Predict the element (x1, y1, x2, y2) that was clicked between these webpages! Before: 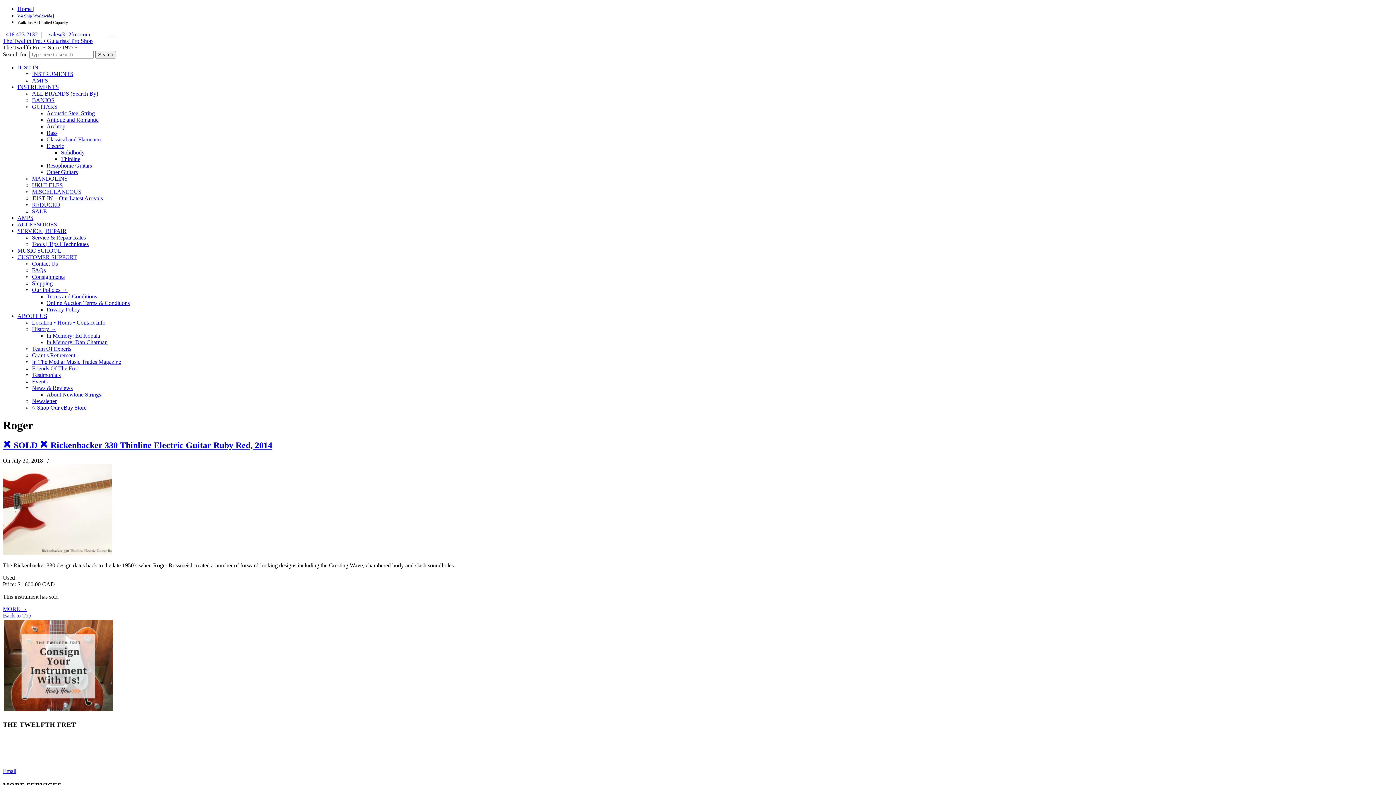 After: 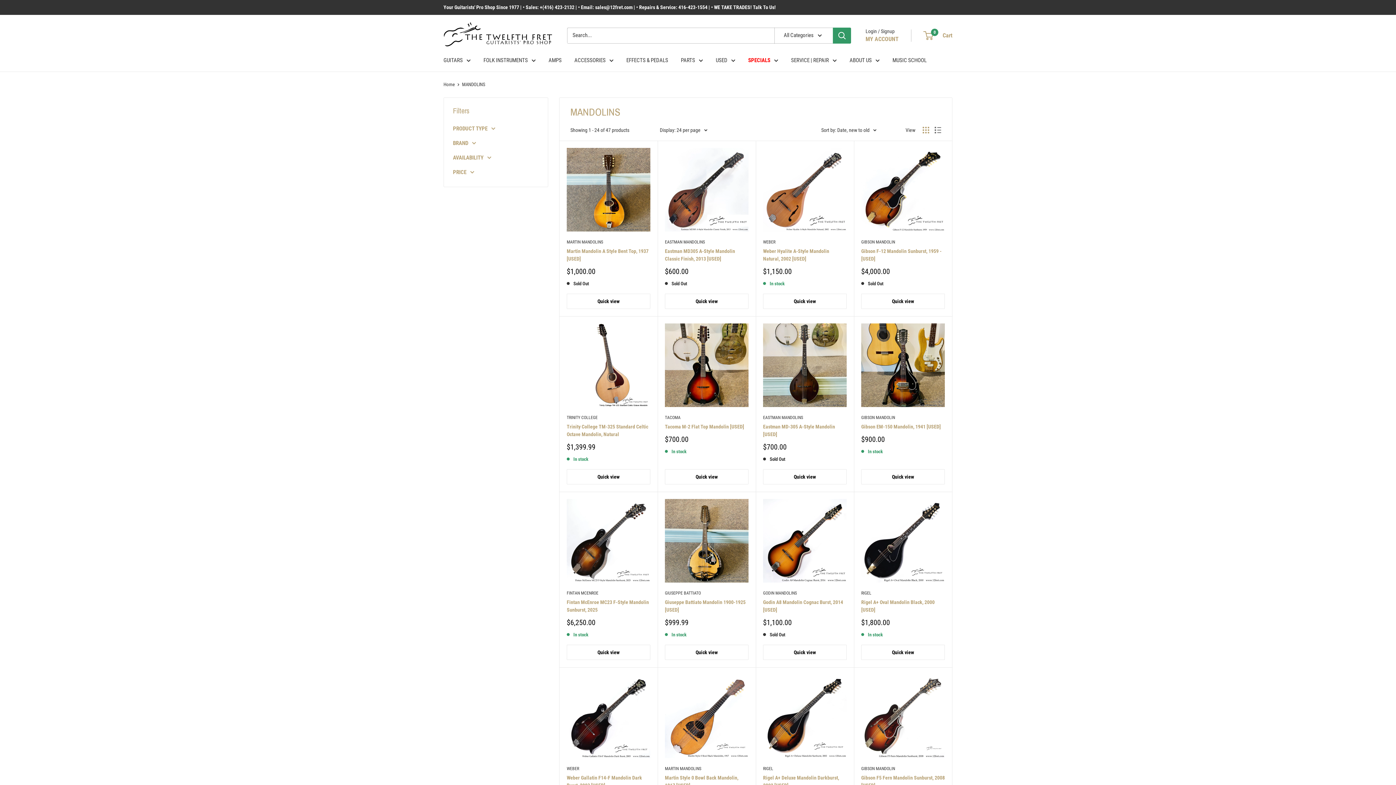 Action: bbox: (32, 175, 67, 181) label: MANDOLINS